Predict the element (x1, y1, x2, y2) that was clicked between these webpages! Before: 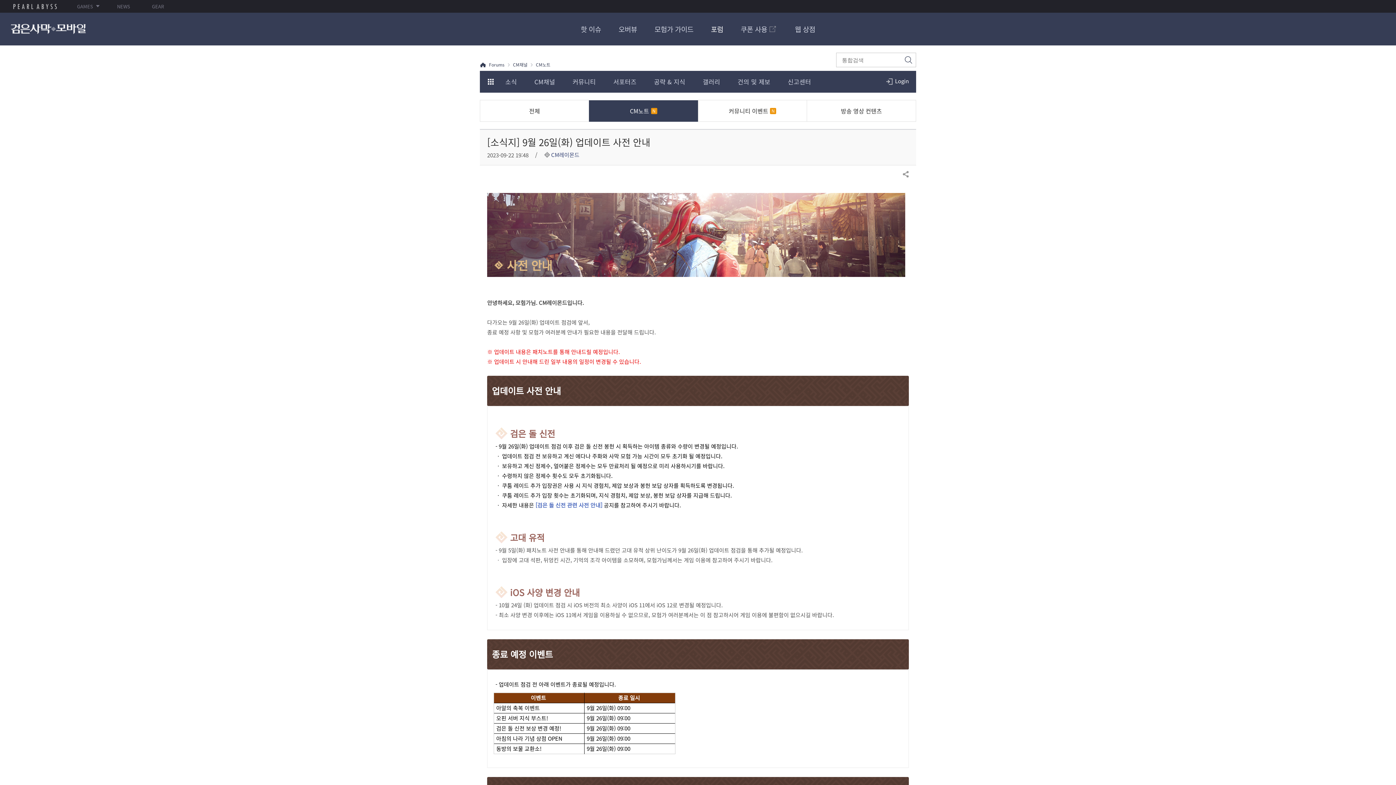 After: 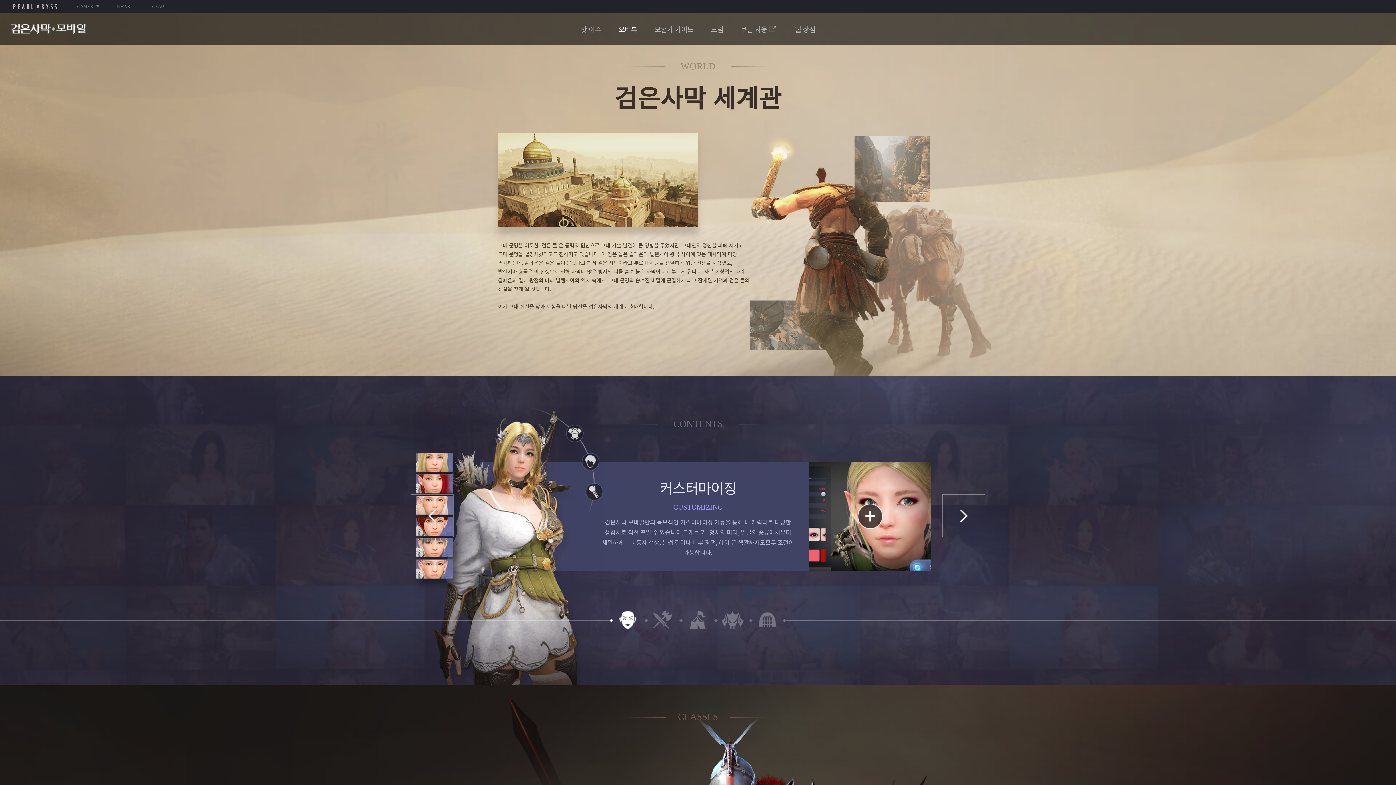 Action: bbox: (610, 12, 646, 45) label: 오버뷰